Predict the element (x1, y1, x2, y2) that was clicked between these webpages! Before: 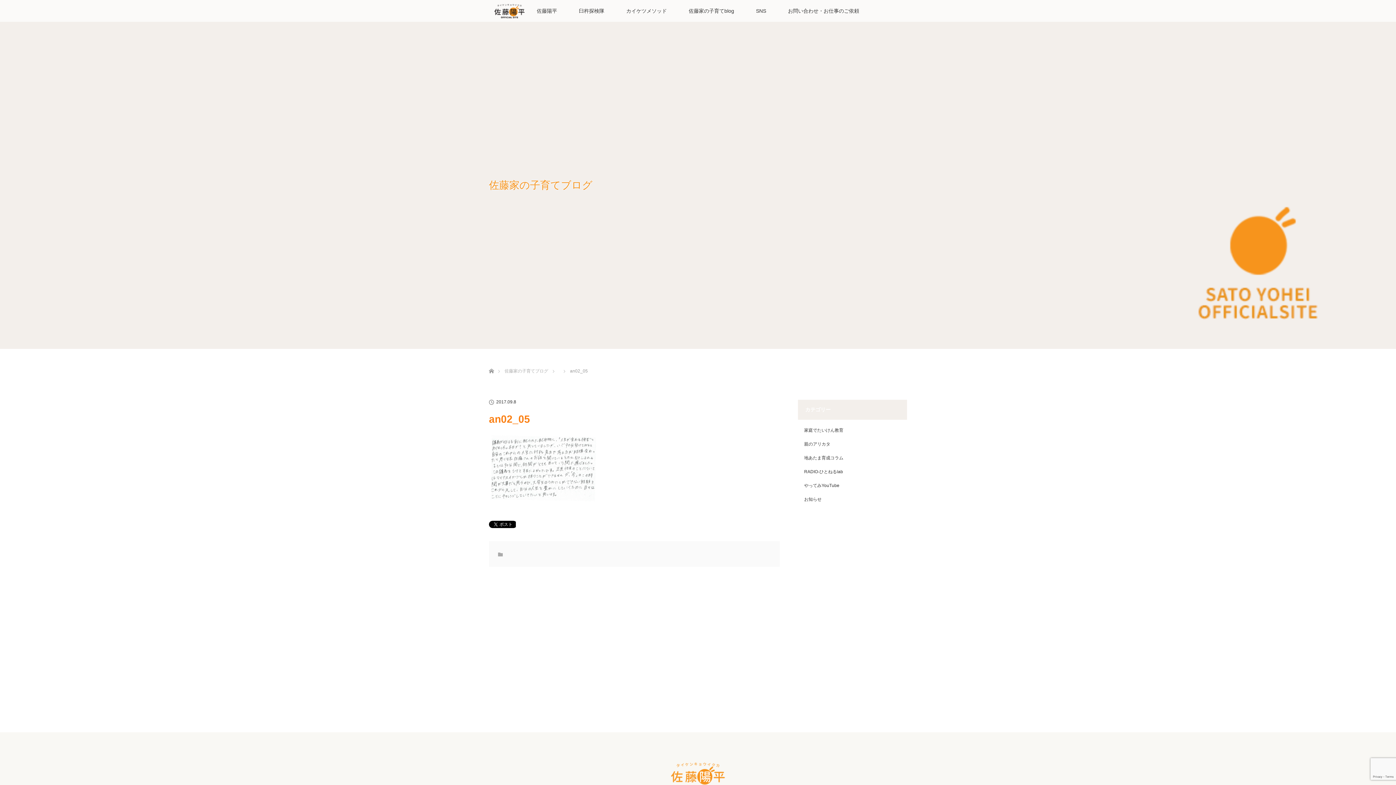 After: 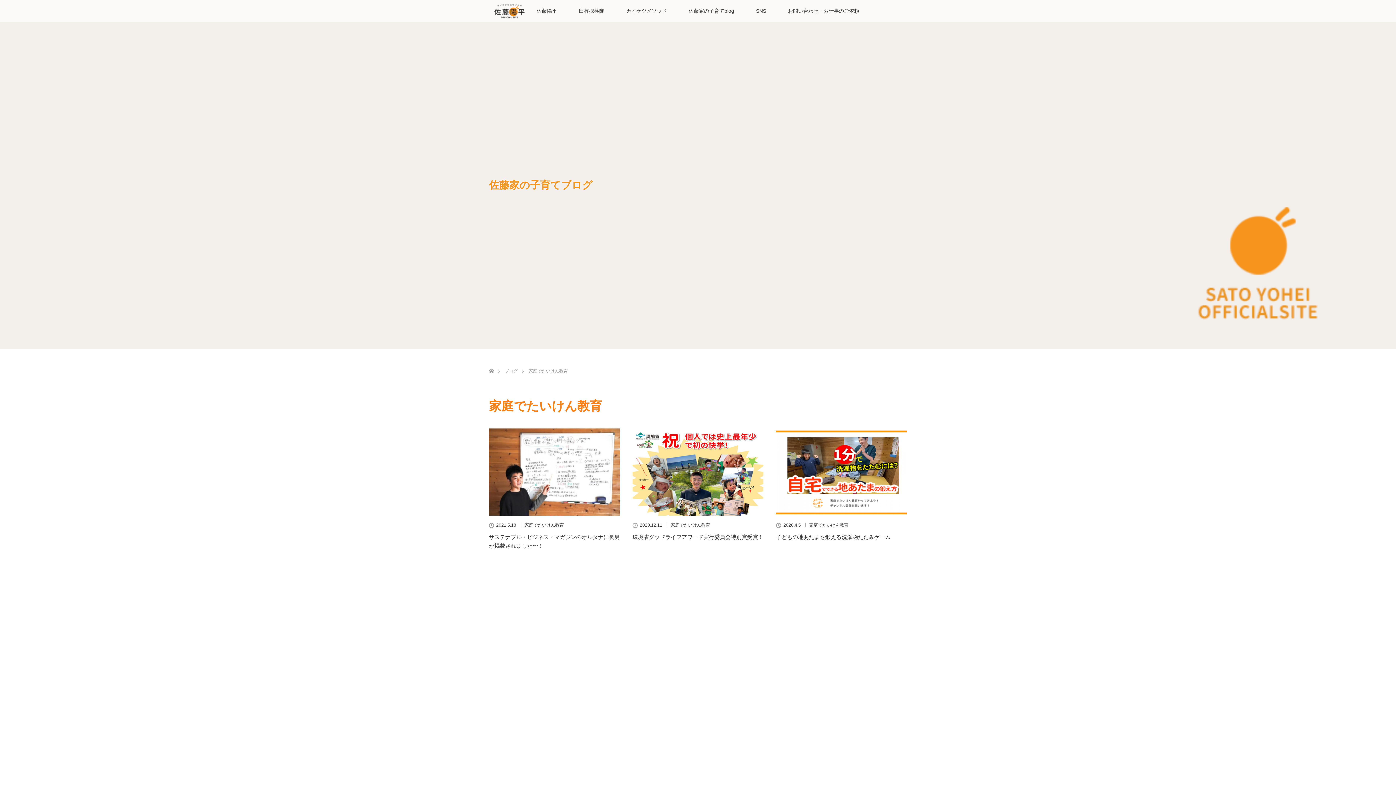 Action: label: 家庭でたいけん教育 bbox: (804, 428, 843, 433)